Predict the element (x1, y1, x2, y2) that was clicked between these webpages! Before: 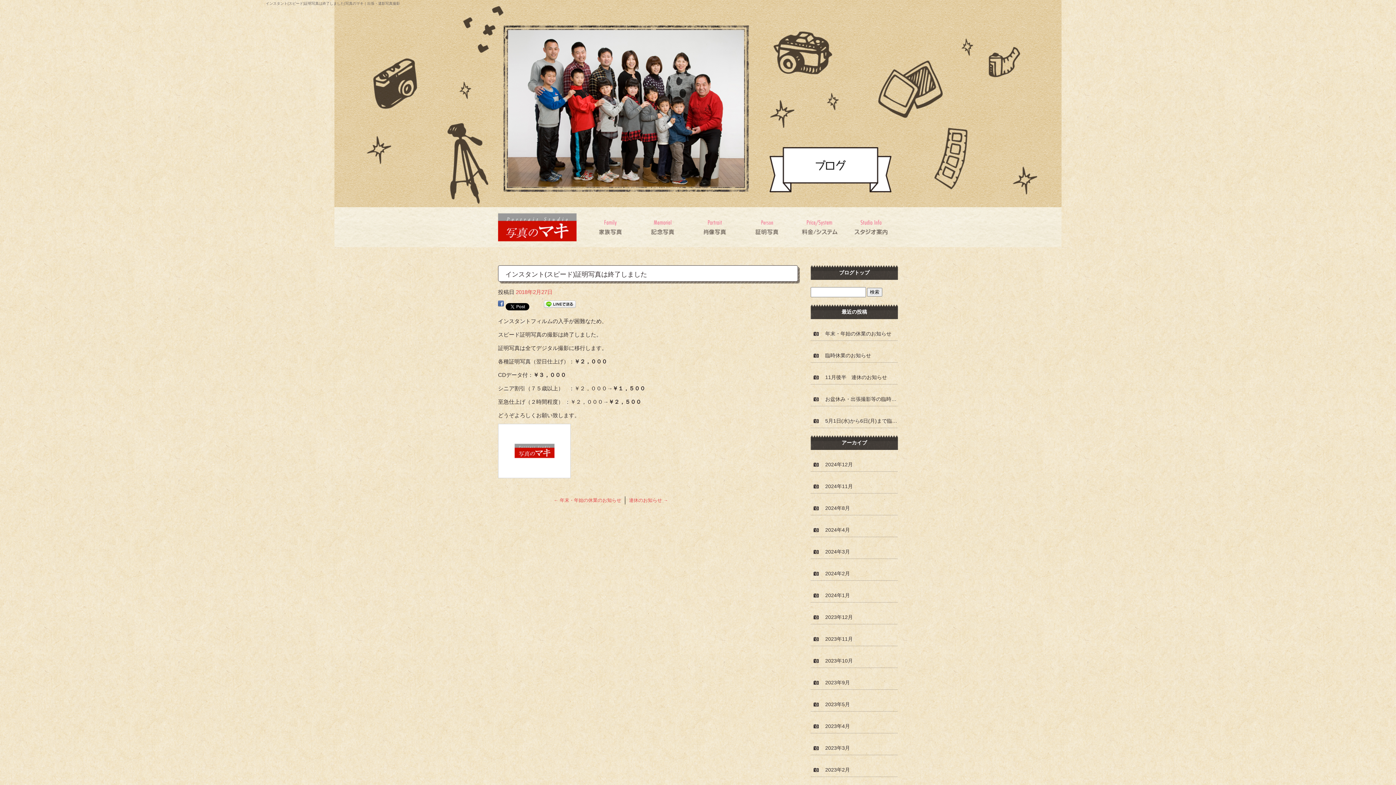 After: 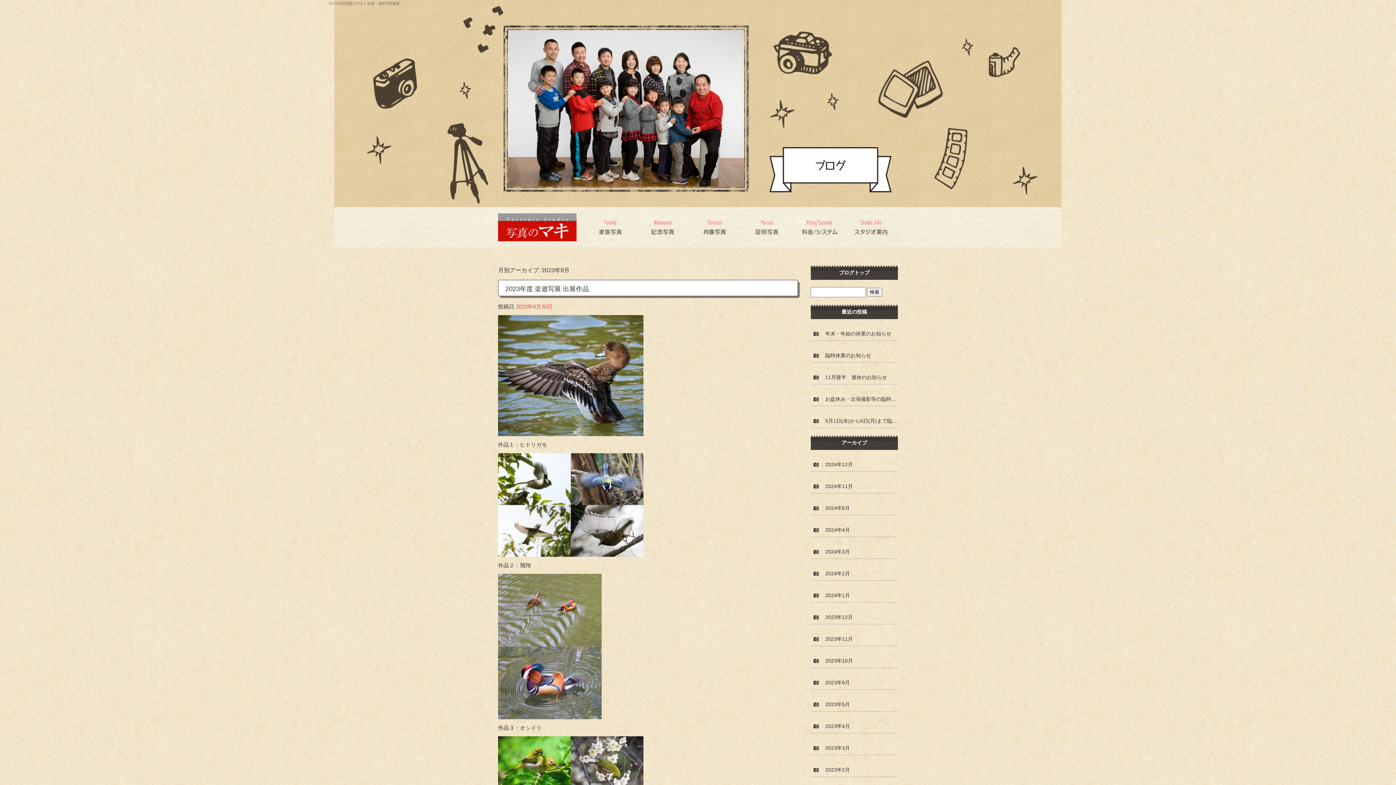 Action: label: 2023年9月 bbox: (810, 668, 898, 690)